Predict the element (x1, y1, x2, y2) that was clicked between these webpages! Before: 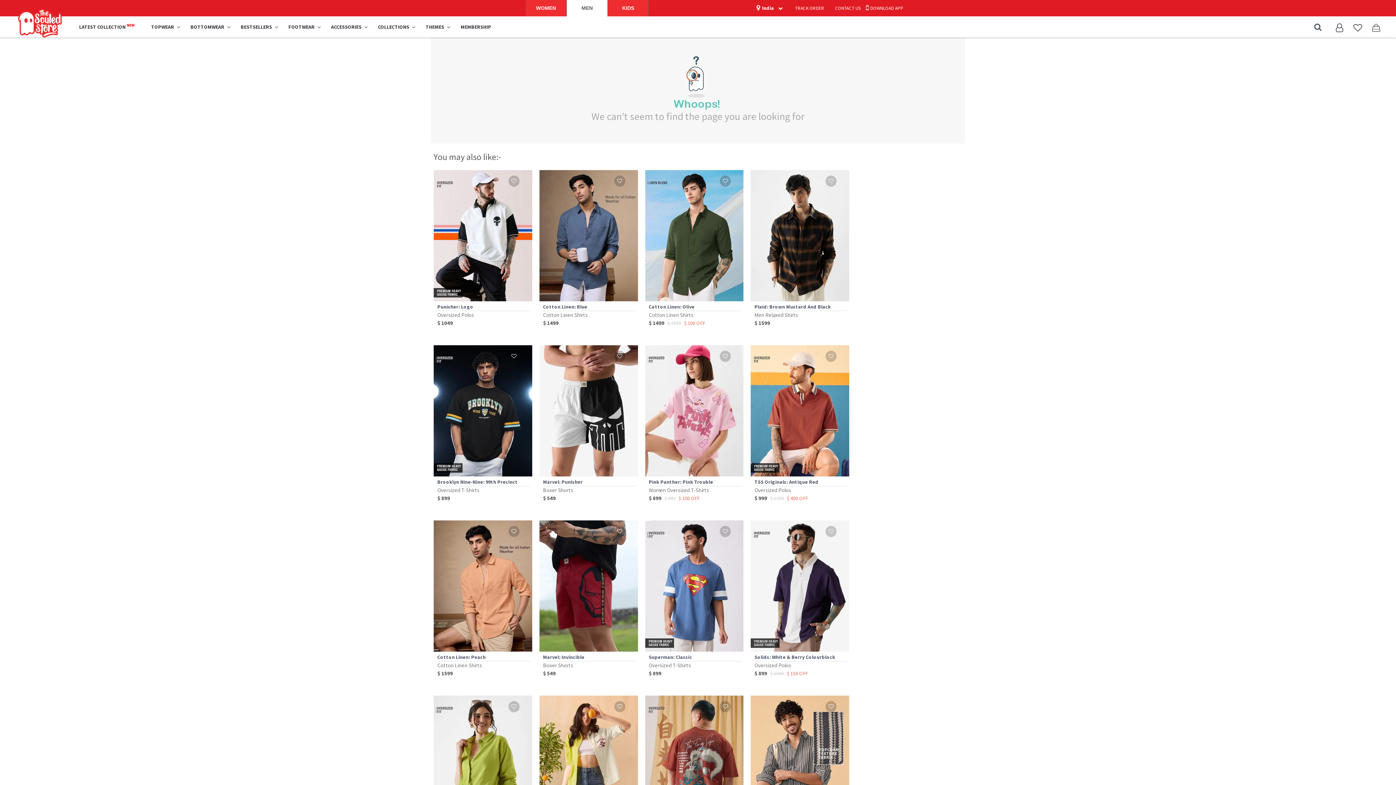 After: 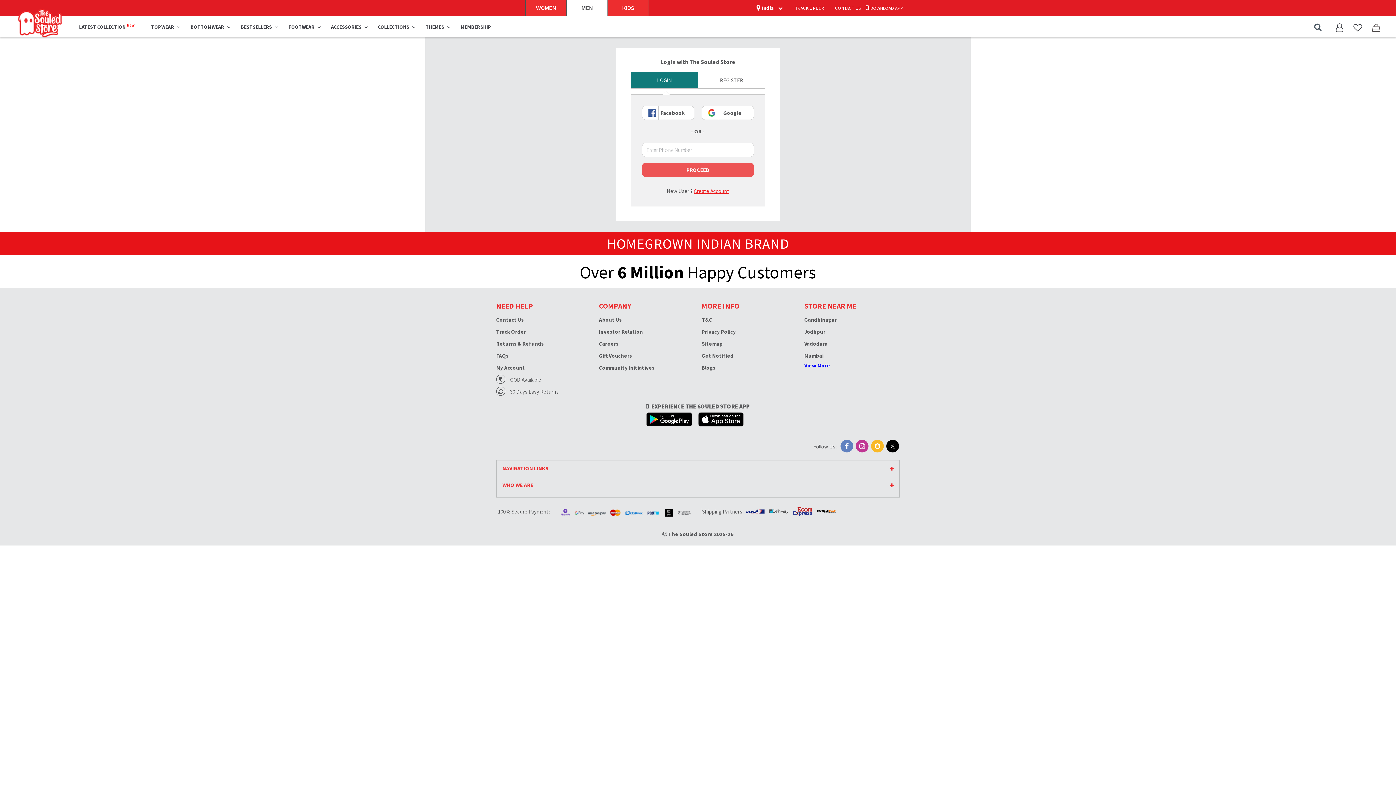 Action: bbox: (784, 4, 824, 11) label: TRACK ORDER